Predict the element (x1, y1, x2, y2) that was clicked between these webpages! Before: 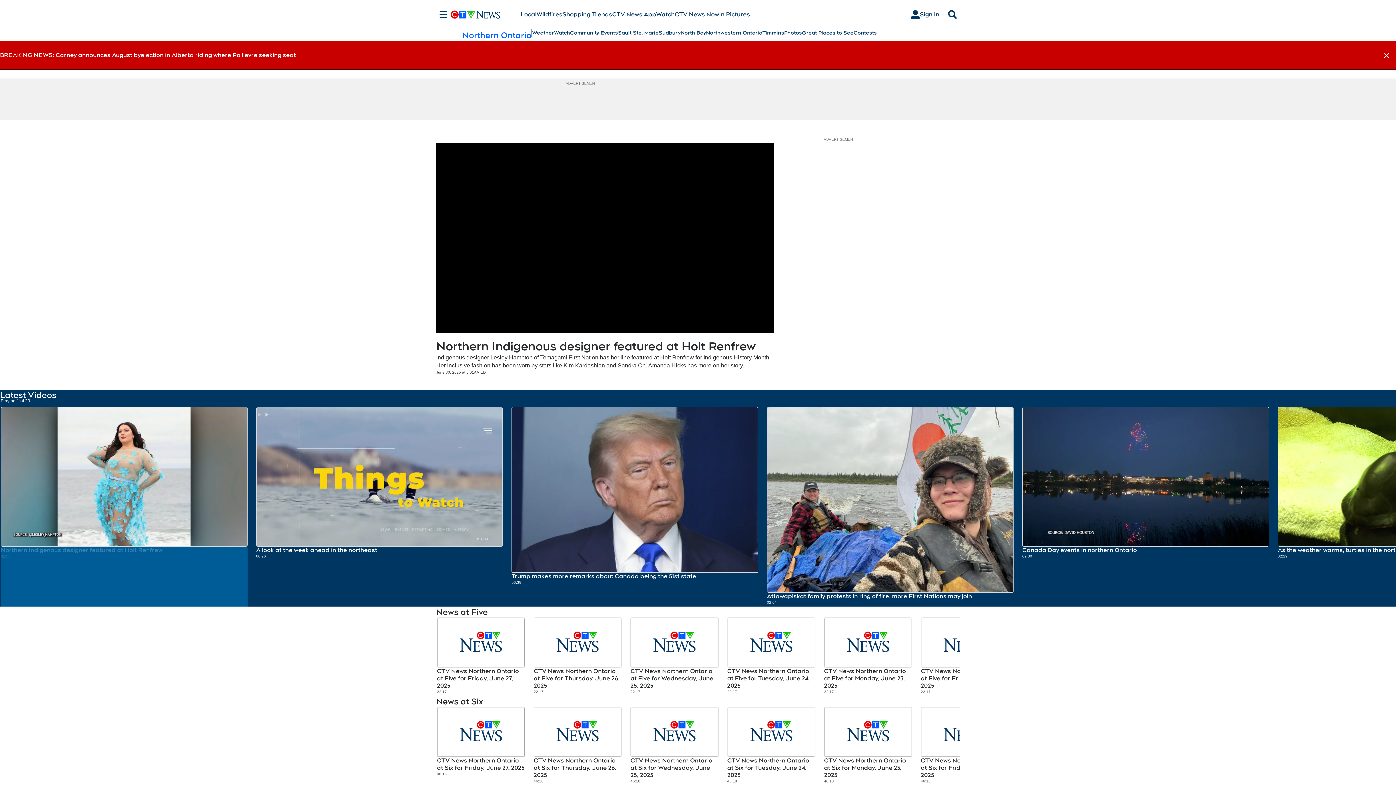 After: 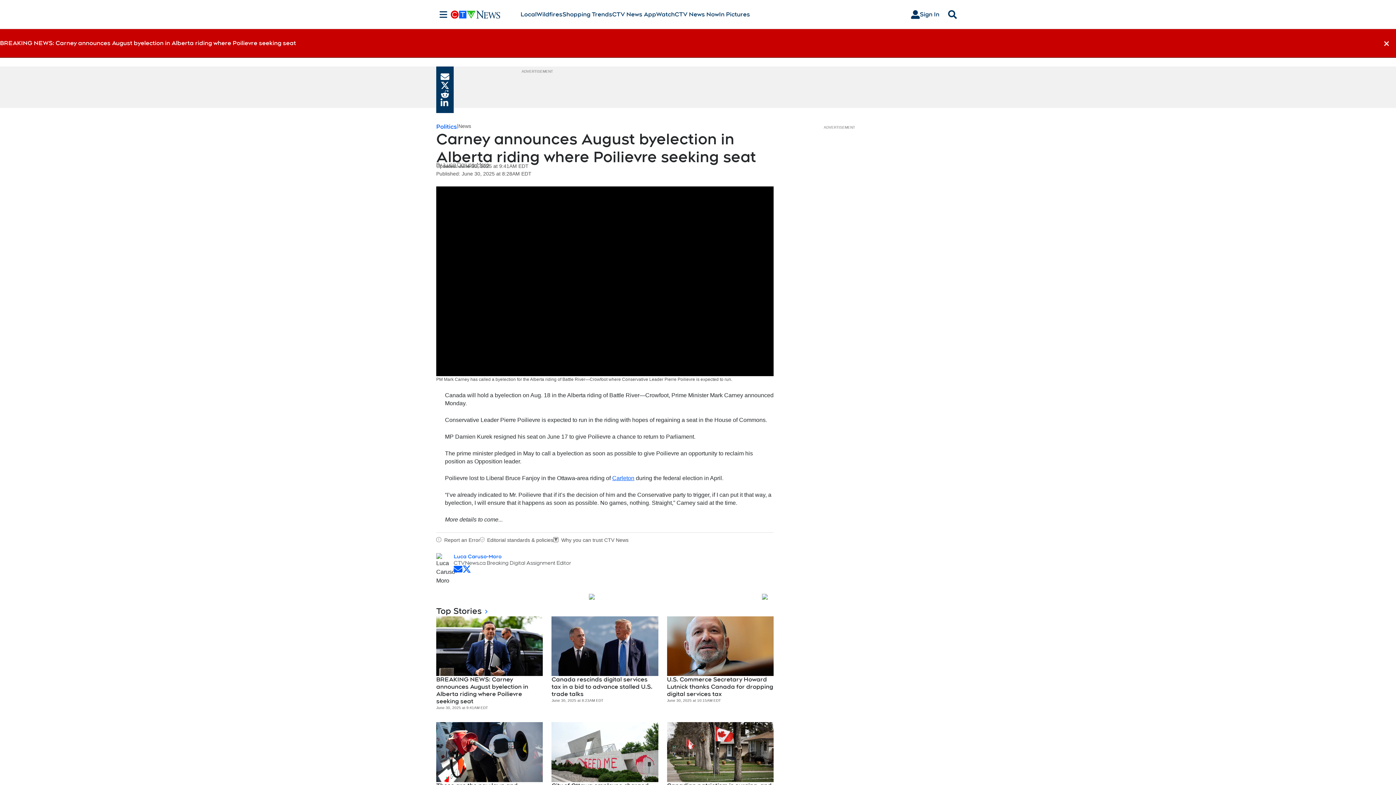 Action: bbox: (0, 42, 296, 68) label: BREAKING NEWS: Carney announces August byelection in Alberta riding where Poilievre seeking seat